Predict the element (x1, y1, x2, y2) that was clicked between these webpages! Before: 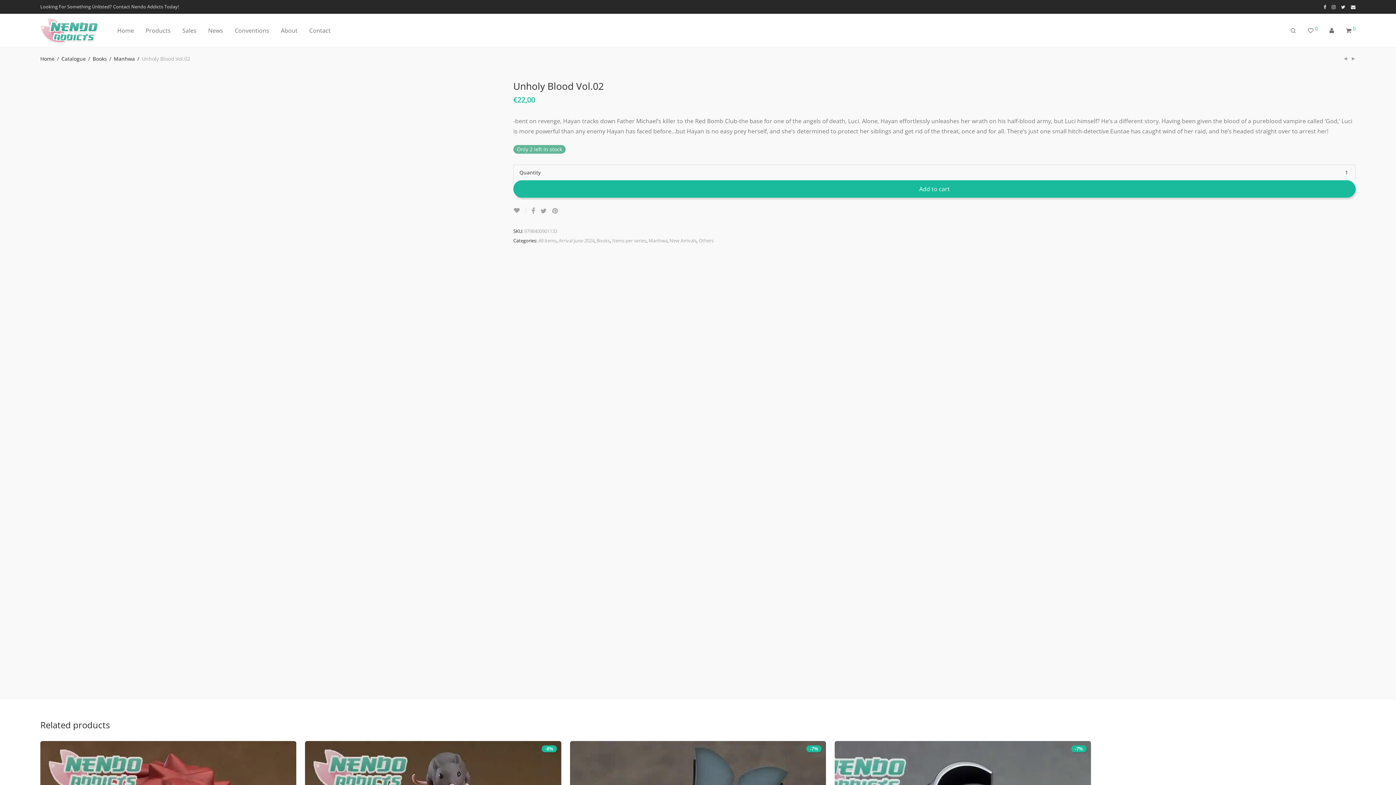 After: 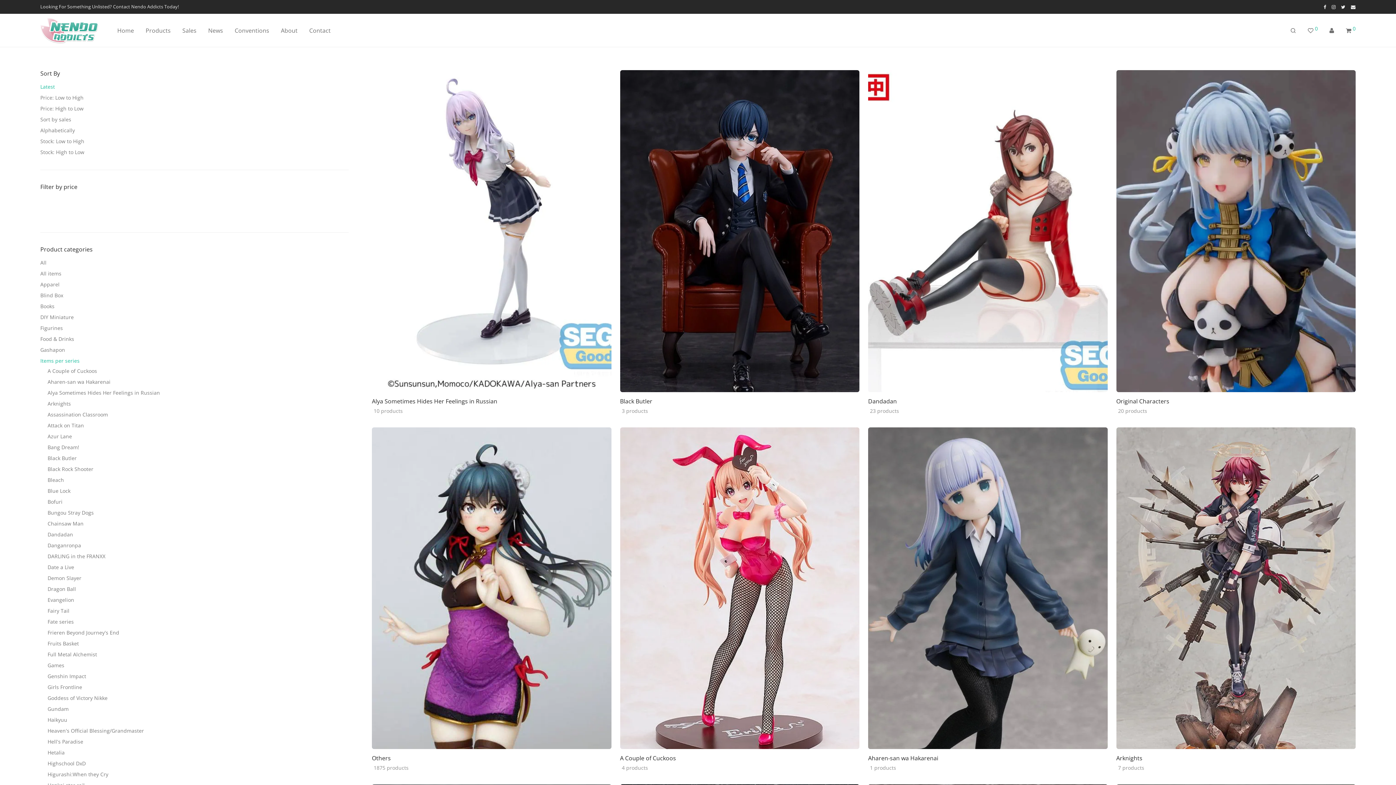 Action: label: Items per series bbox: (612, 237, 646, 244)